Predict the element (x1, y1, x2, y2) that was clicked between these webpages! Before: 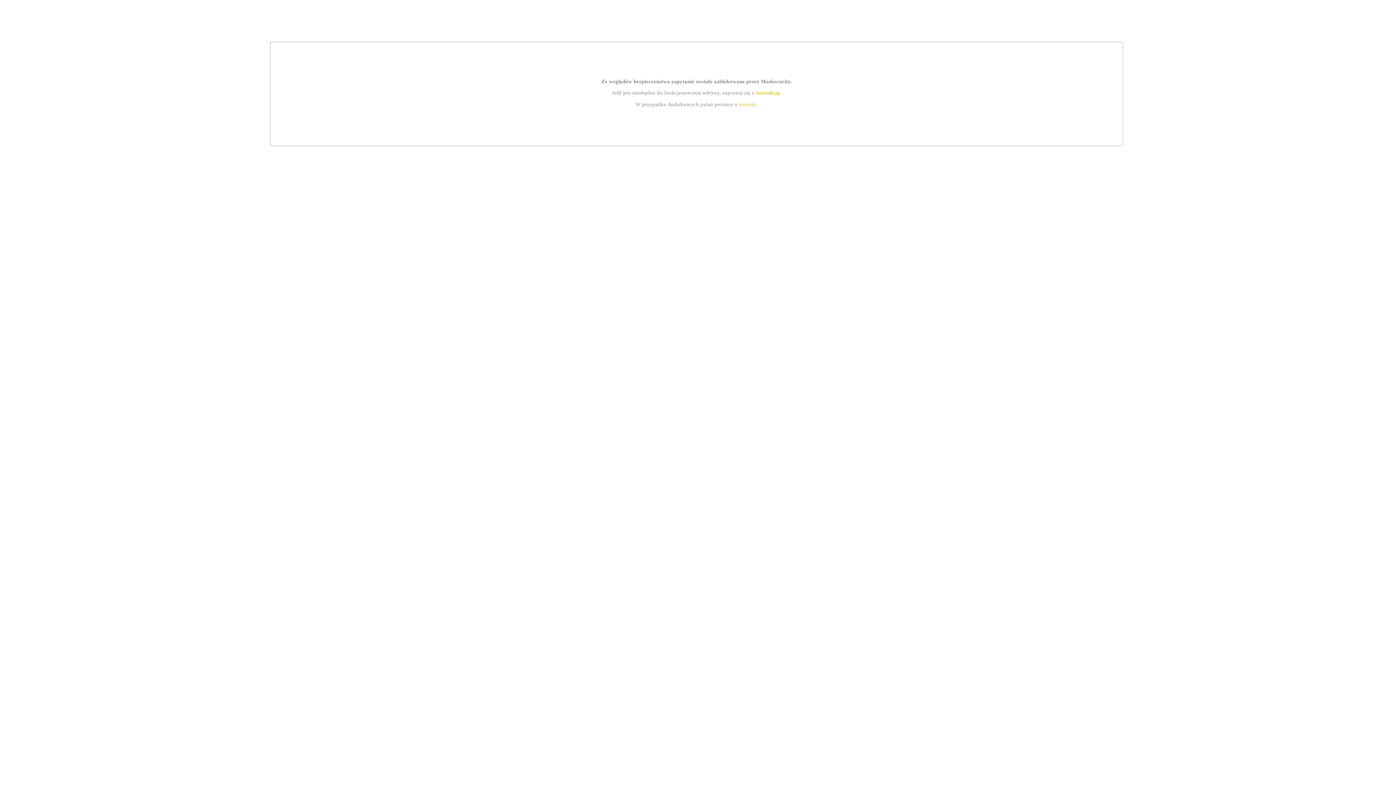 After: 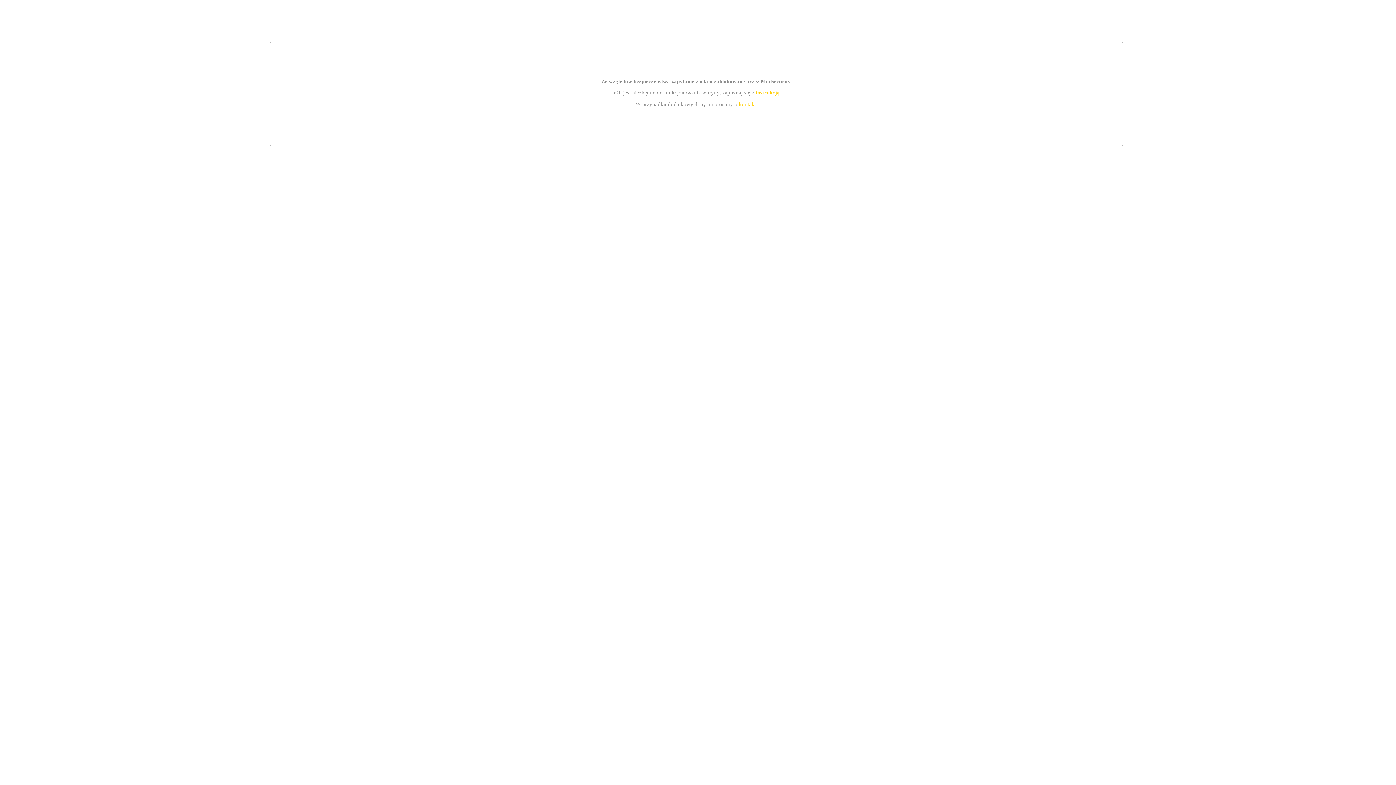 Action: label: instrukcją bbox: (755, 89, 779, 95)